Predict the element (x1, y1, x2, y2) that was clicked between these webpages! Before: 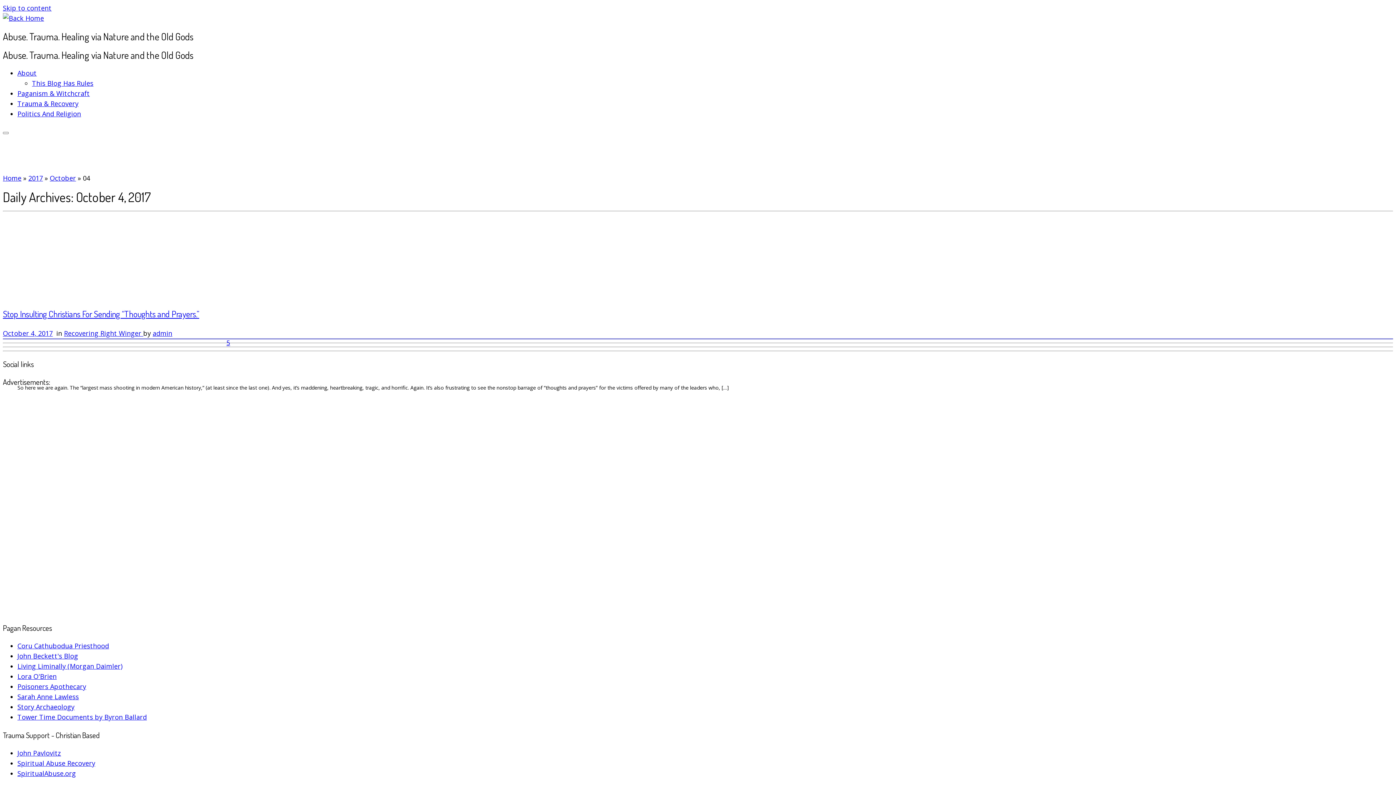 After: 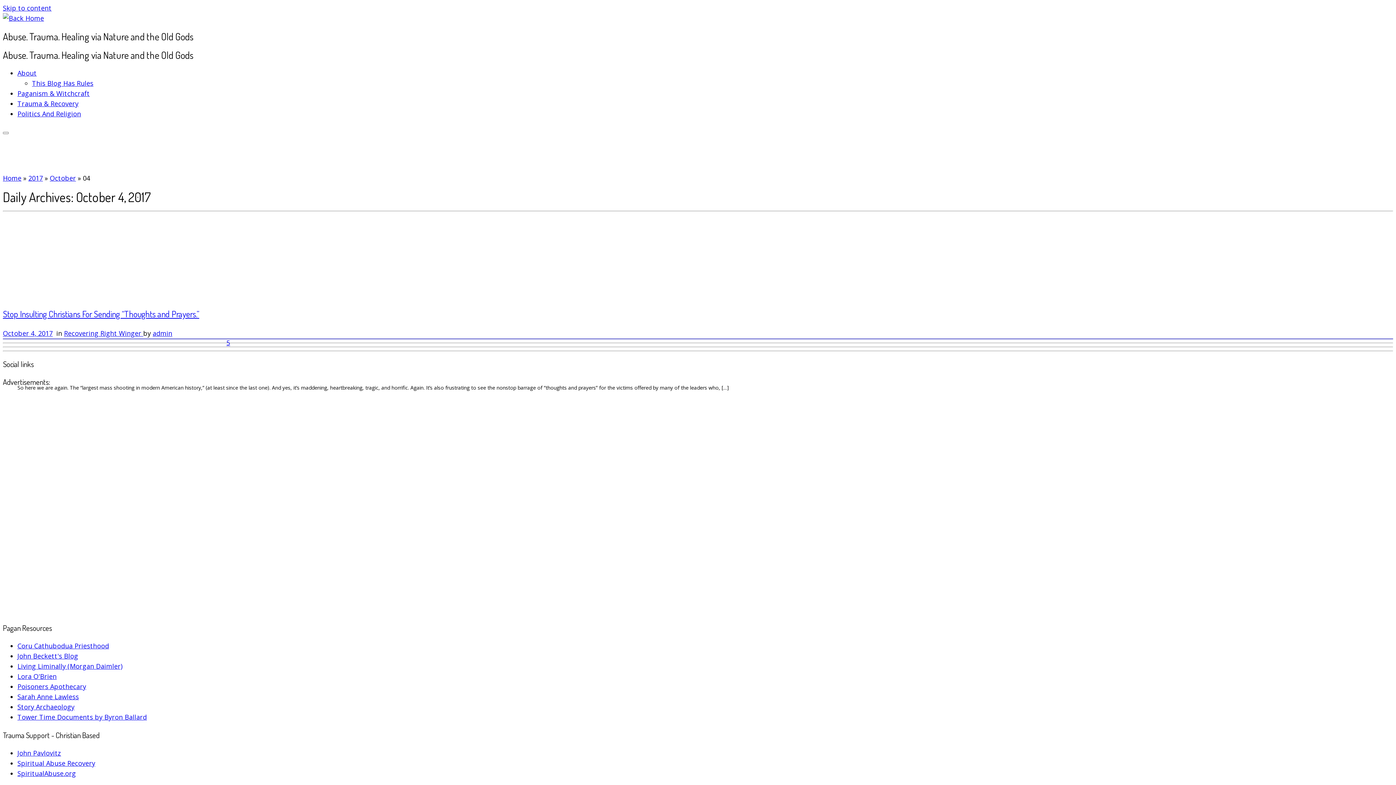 Action: label: SpiritualAbuse.org bbox: (17, 769, 76, 778)